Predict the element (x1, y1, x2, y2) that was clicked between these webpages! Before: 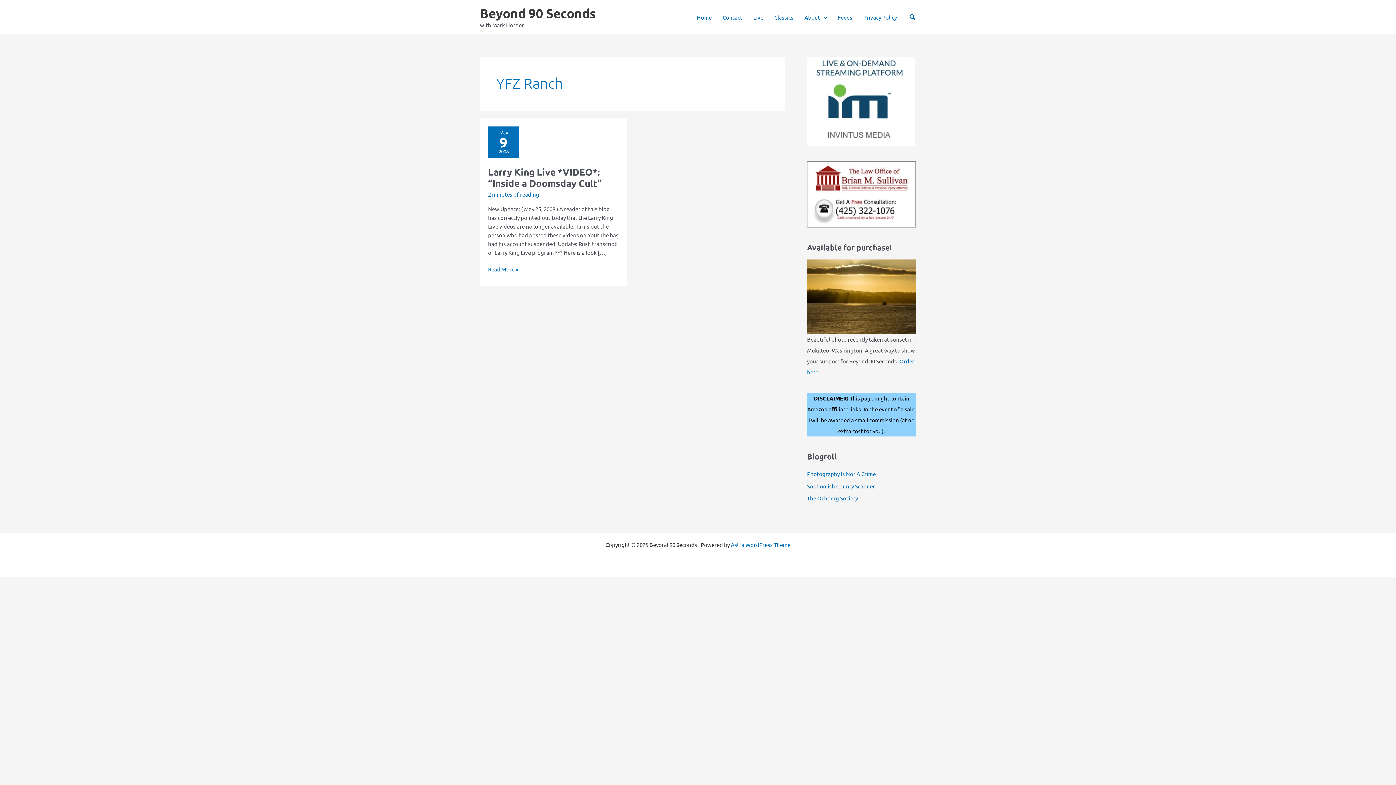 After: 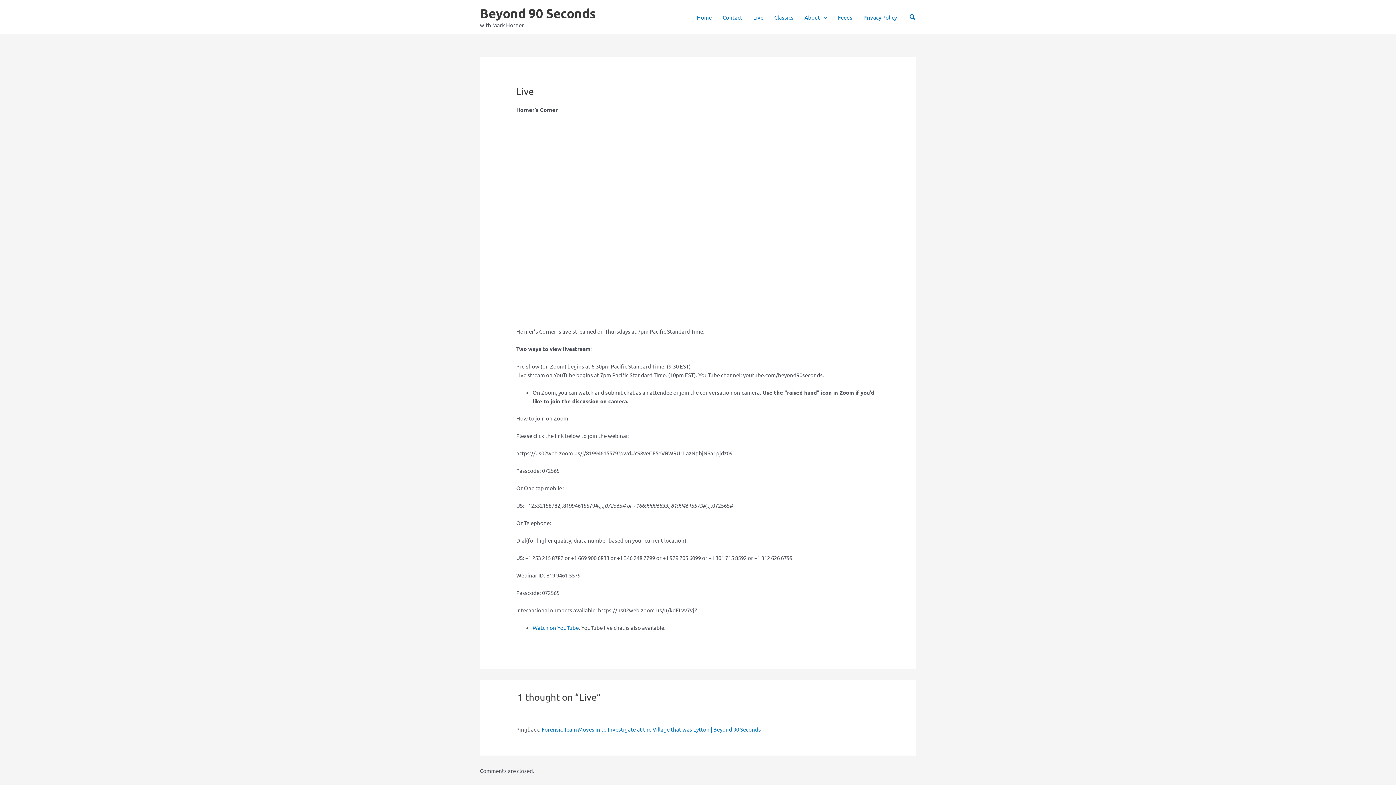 Action: label: Live bbox: (747, 4, 769, 30)